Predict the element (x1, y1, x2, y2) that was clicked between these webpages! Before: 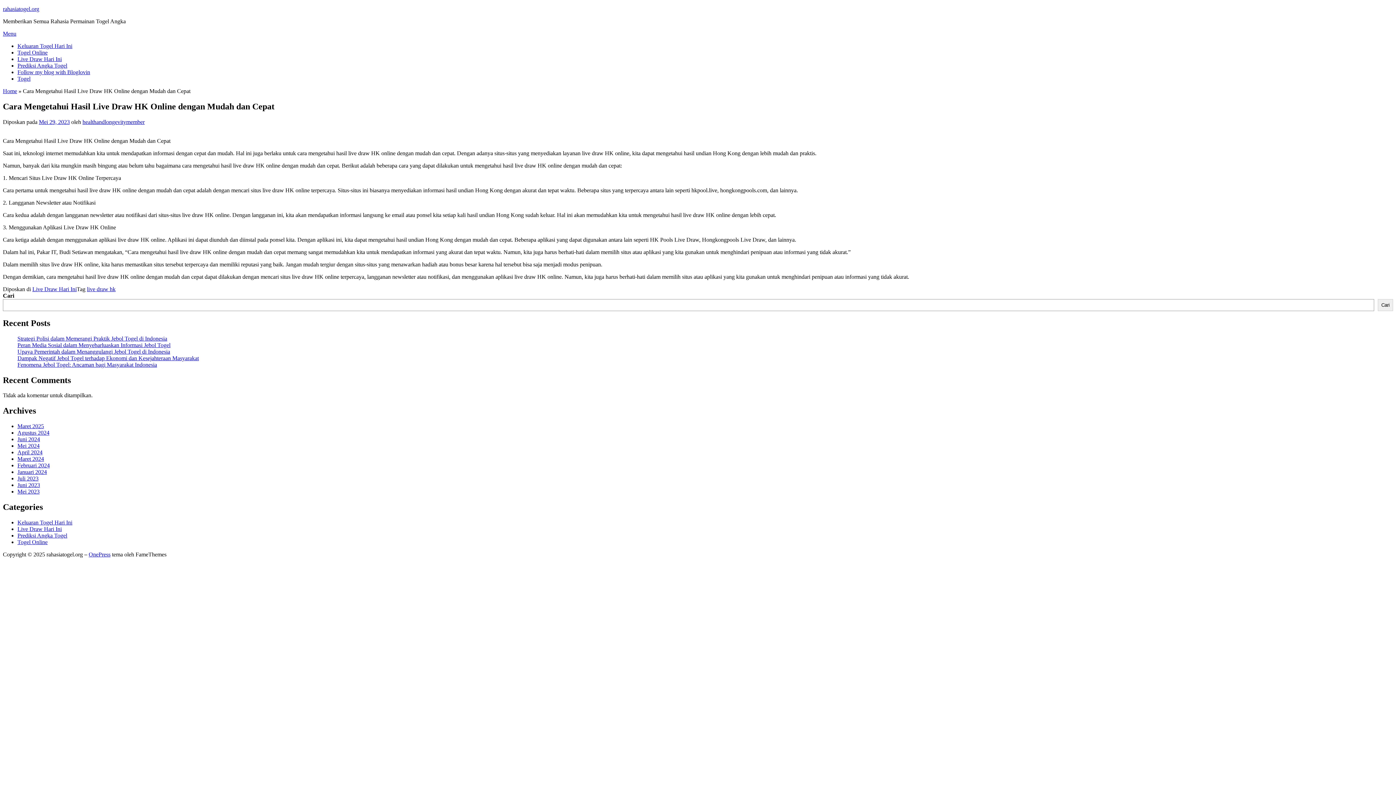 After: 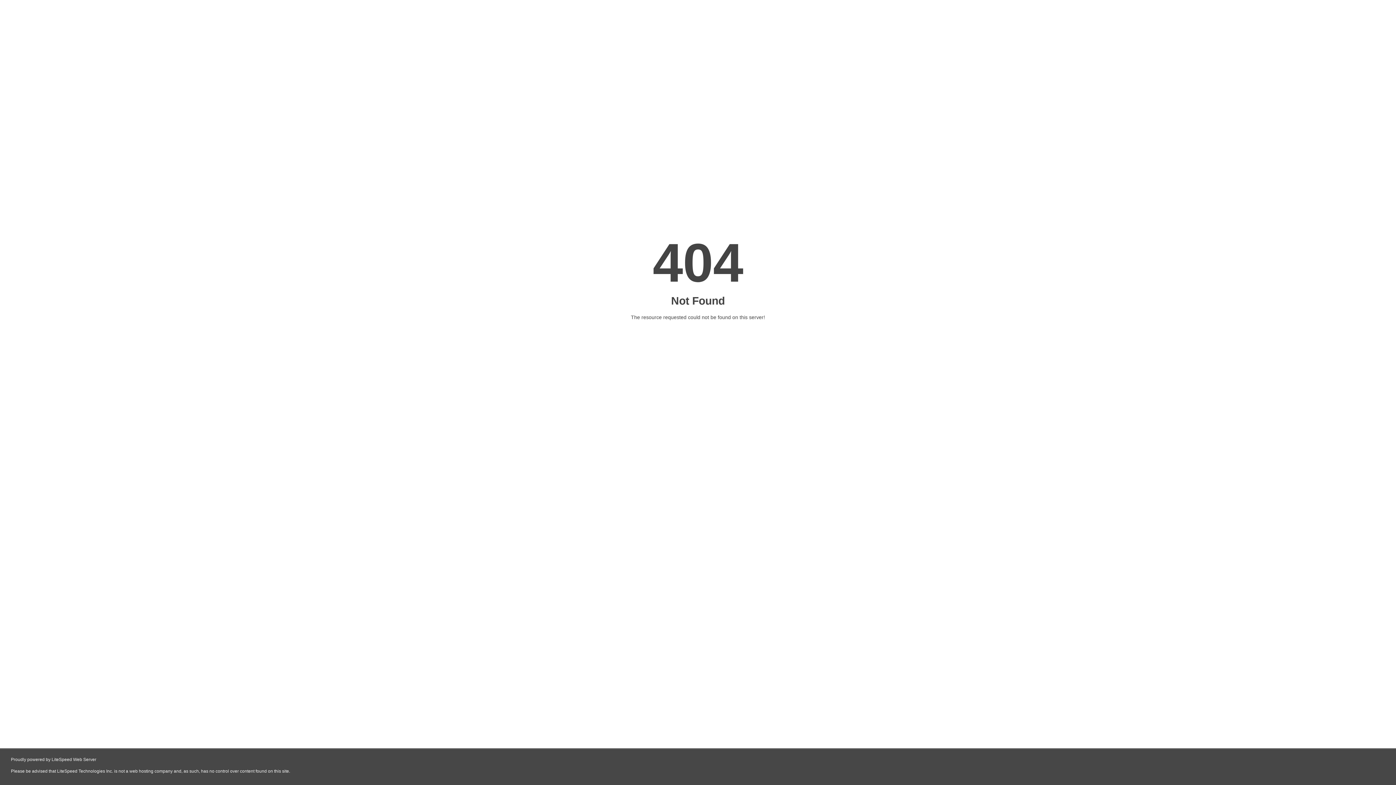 Action: label: Live Draw Hari Ini bbox: (17, 56, 61, 62)